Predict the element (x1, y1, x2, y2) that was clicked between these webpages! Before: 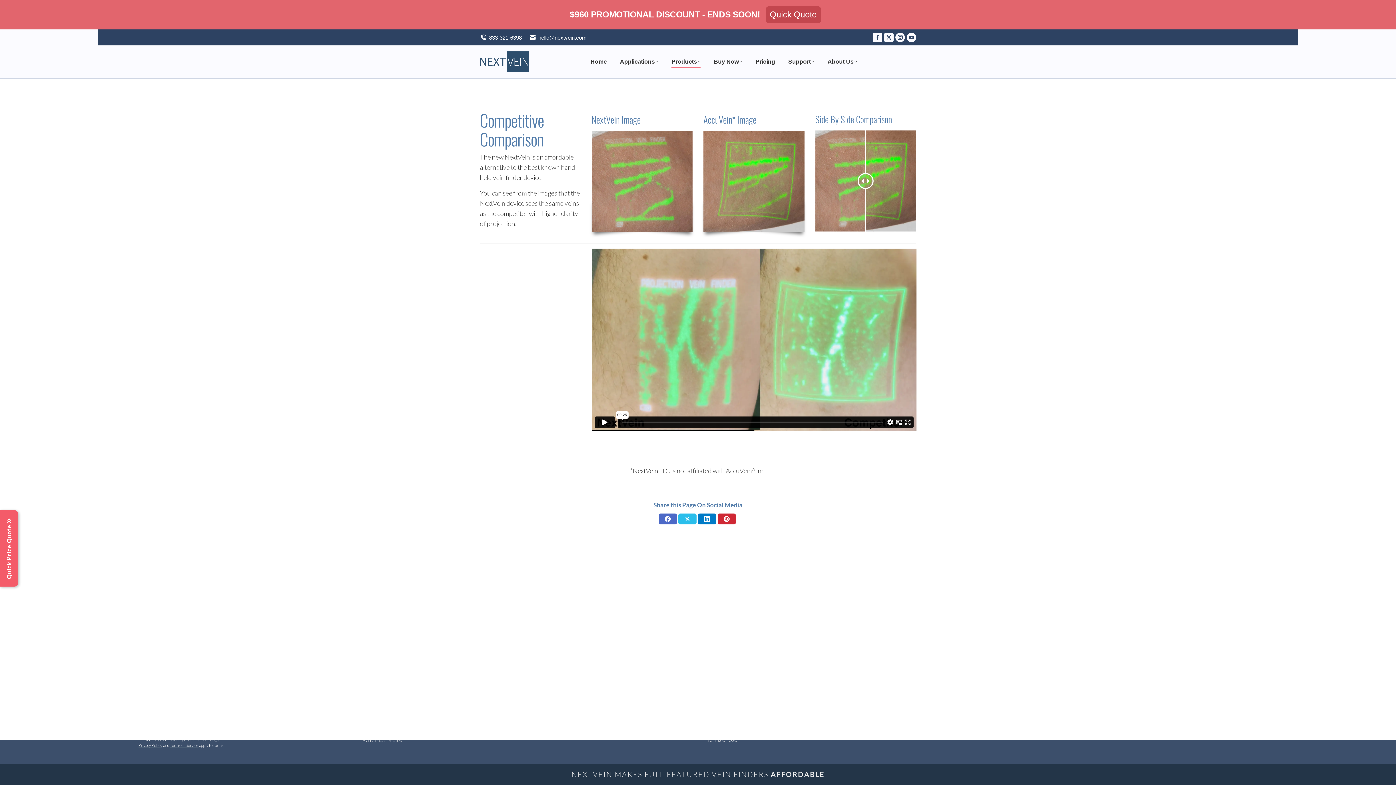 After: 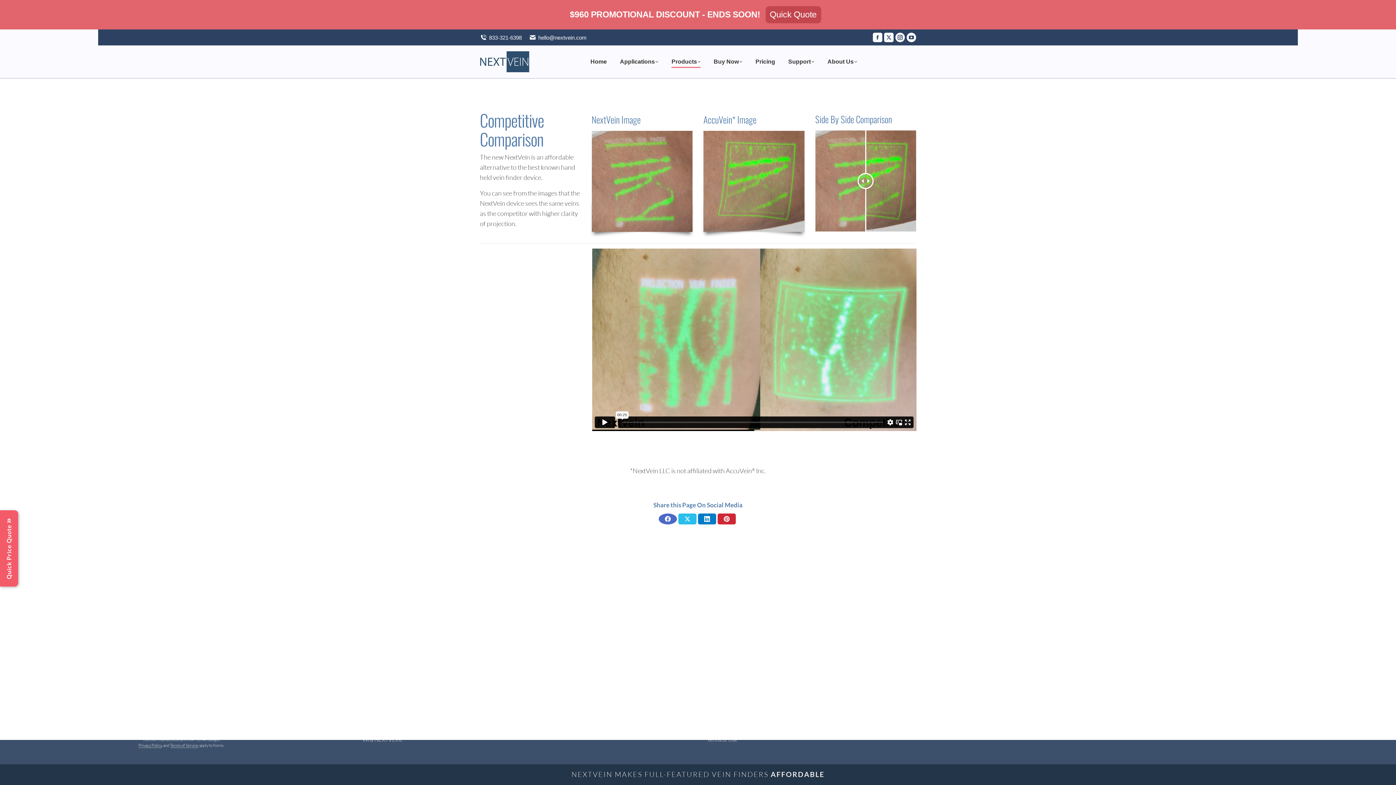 Action: label: Share on Facebook bbox: (658, 513, 677, 524)